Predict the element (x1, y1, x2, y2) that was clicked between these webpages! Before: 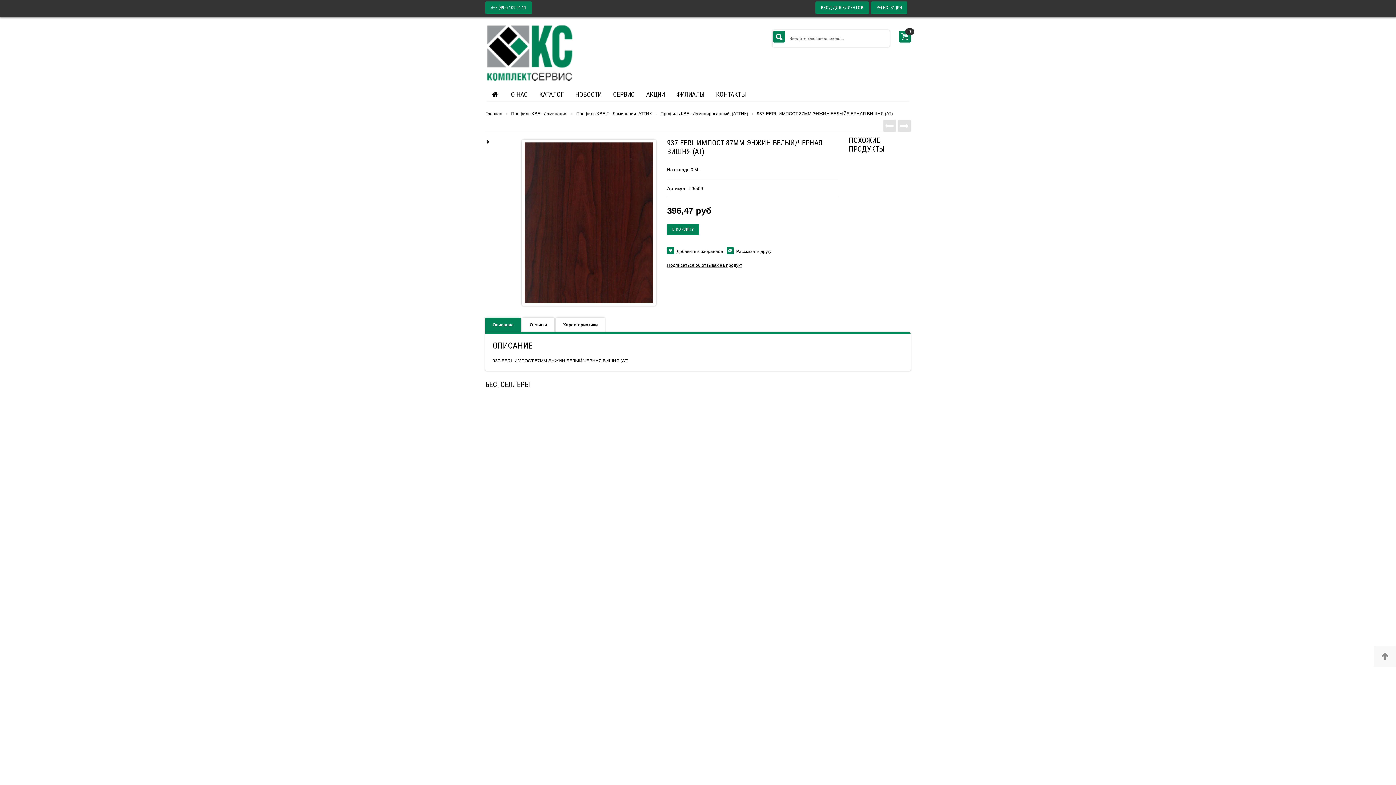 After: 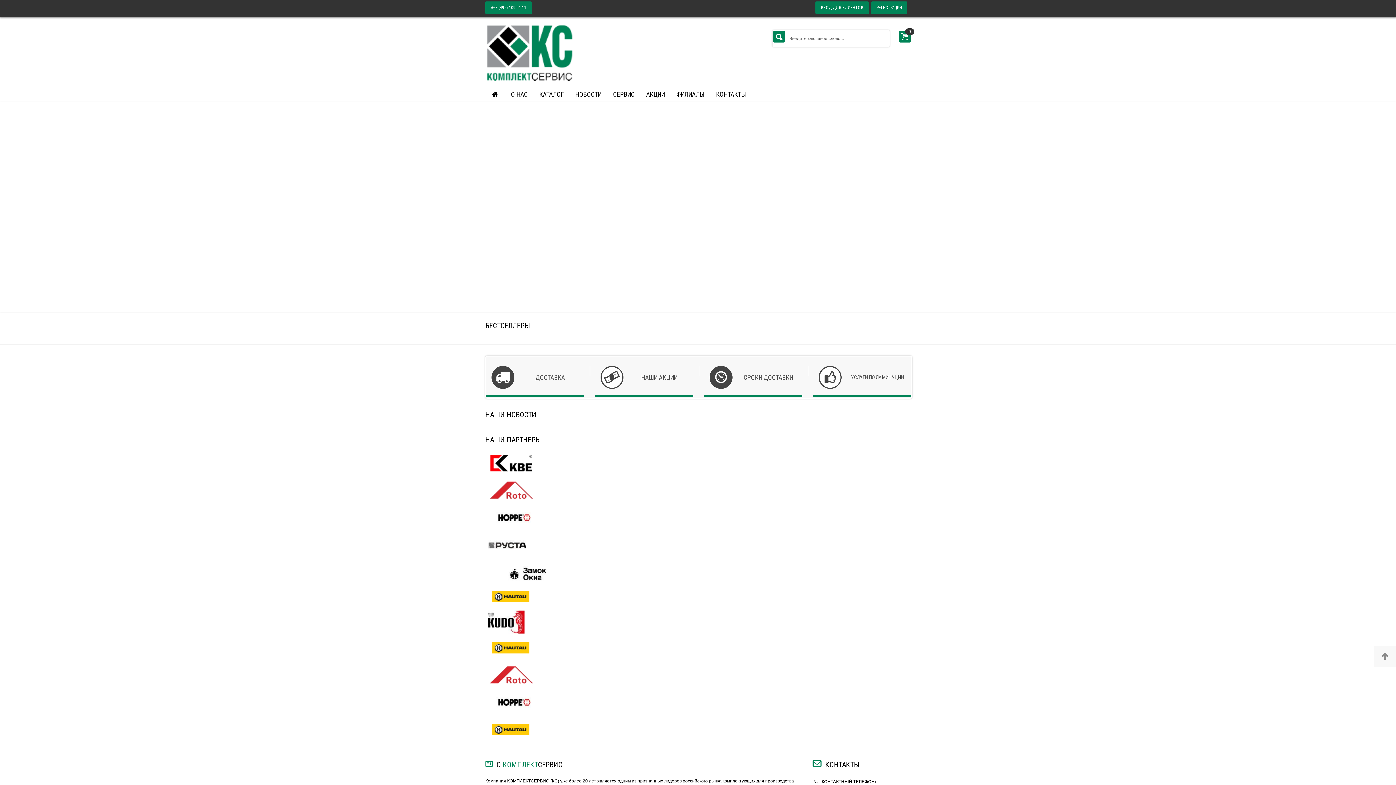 Action: bbox: (883, 119, 896, 131)